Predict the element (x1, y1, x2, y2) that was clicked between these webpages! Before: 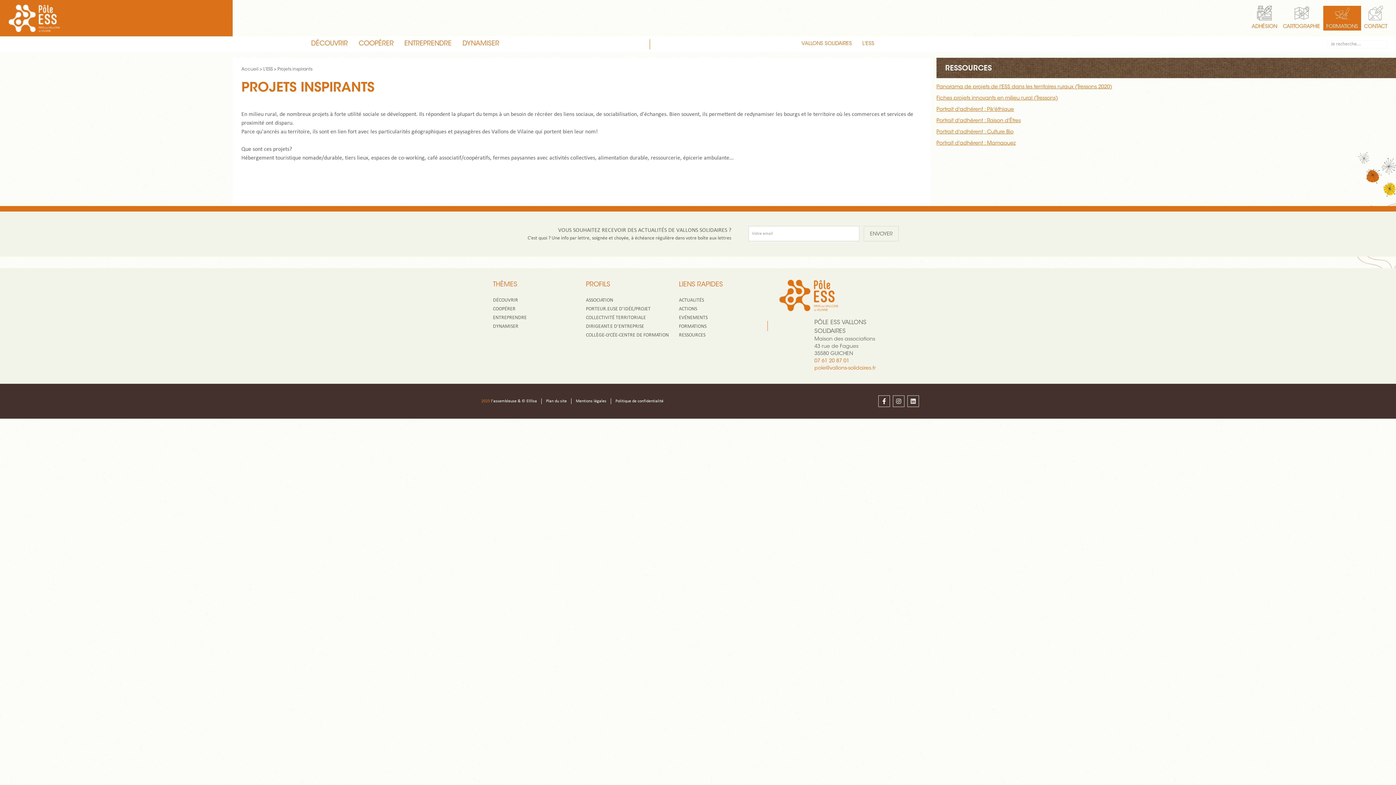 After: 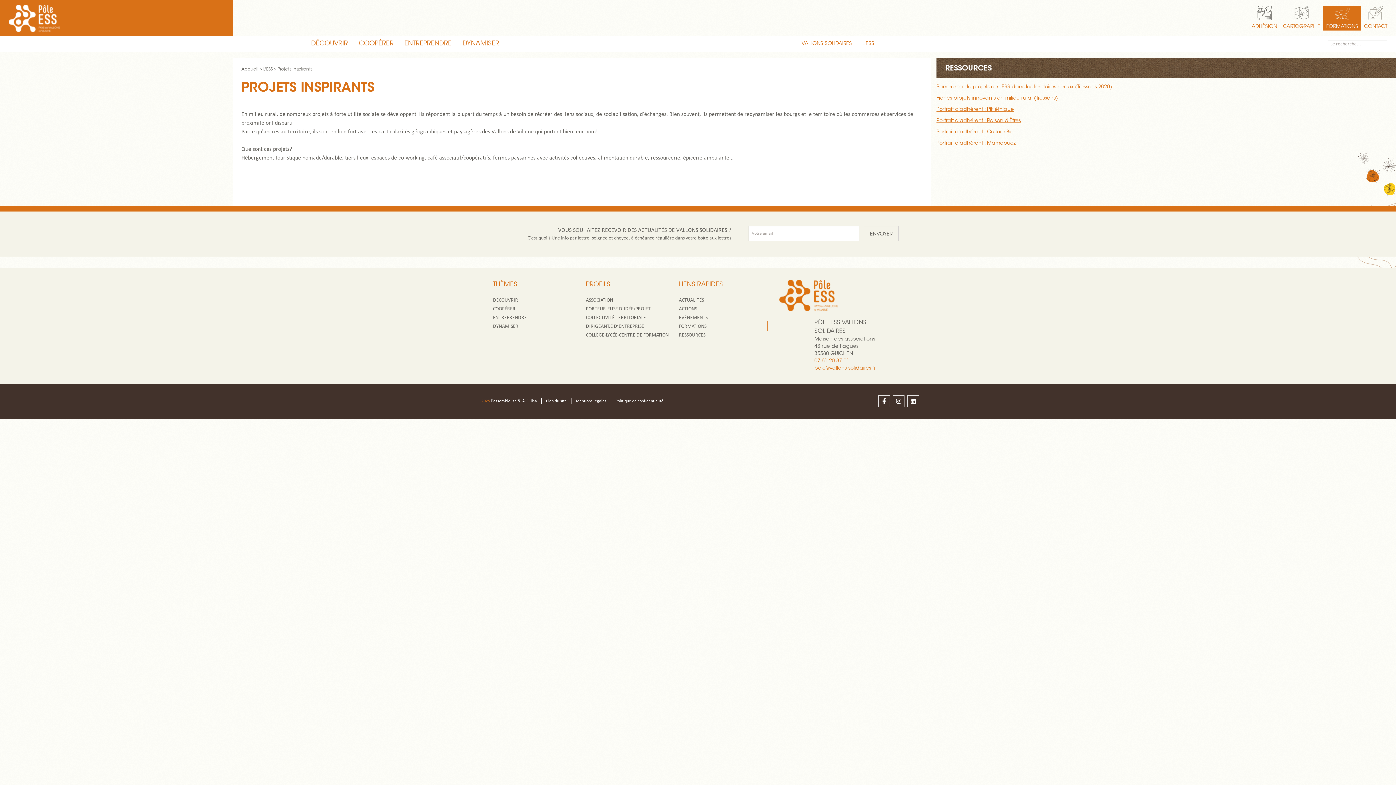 Action: bbox: (491, 399, 516, 403) label: l'assembleuse